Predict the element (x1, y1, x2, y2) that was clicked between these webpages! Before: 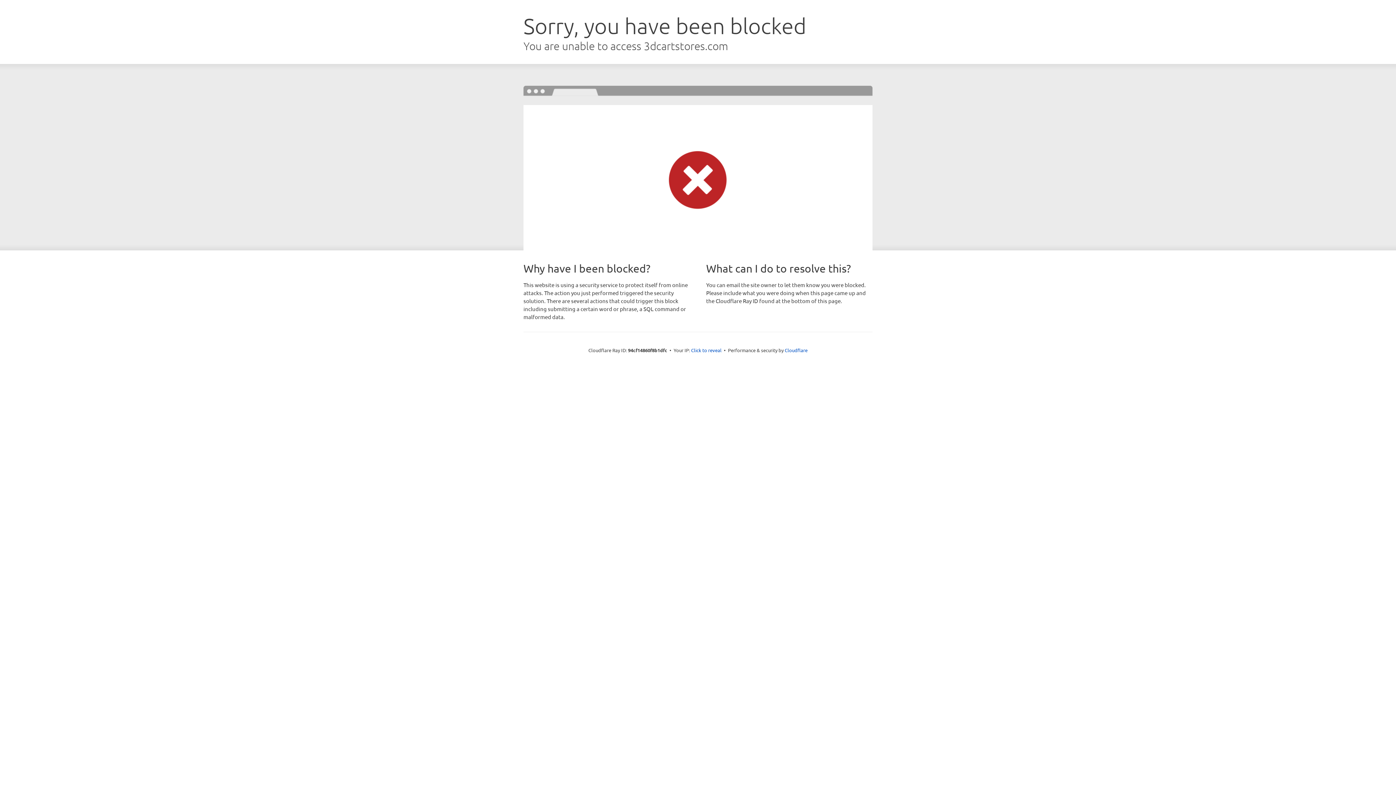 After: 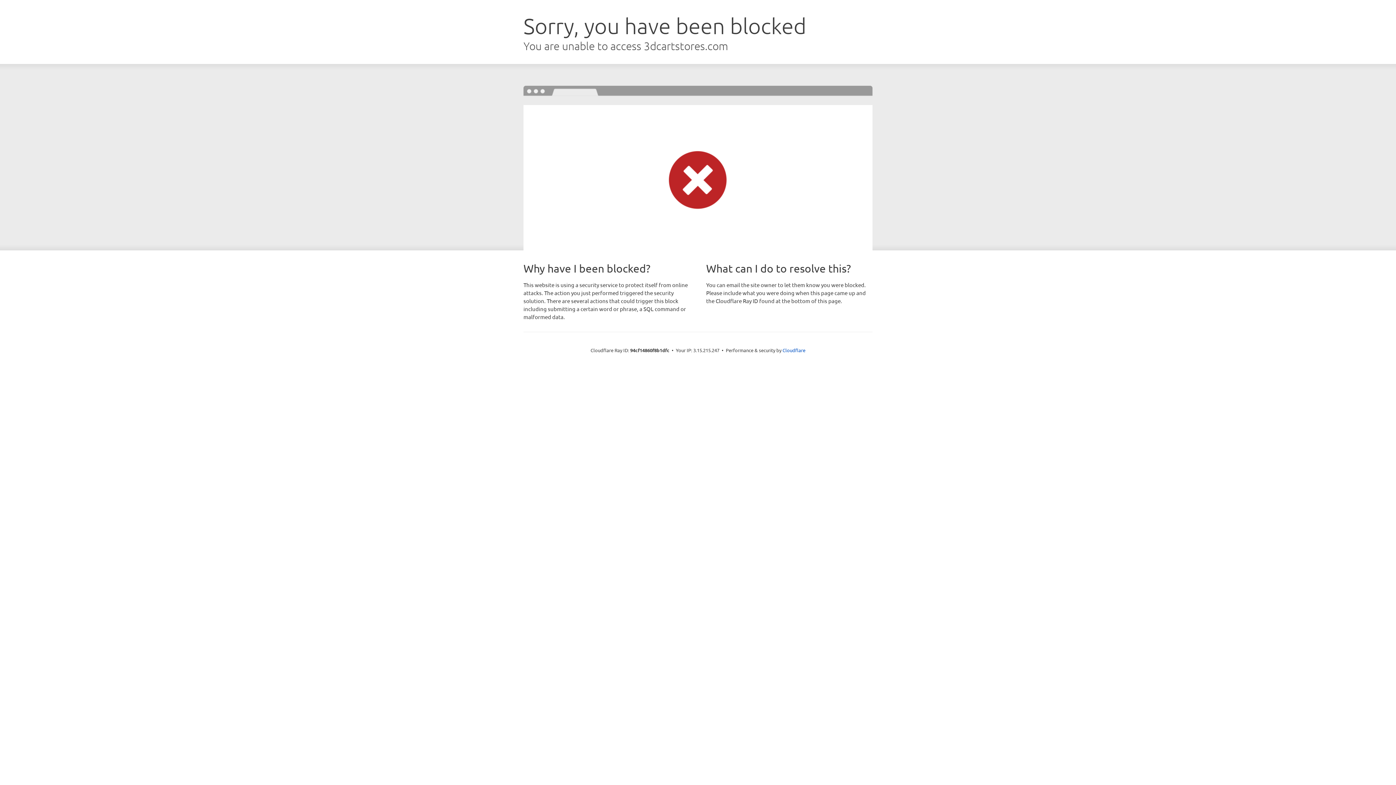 Action: bbox: (691, 346, 721, 353) label: Click to reveal